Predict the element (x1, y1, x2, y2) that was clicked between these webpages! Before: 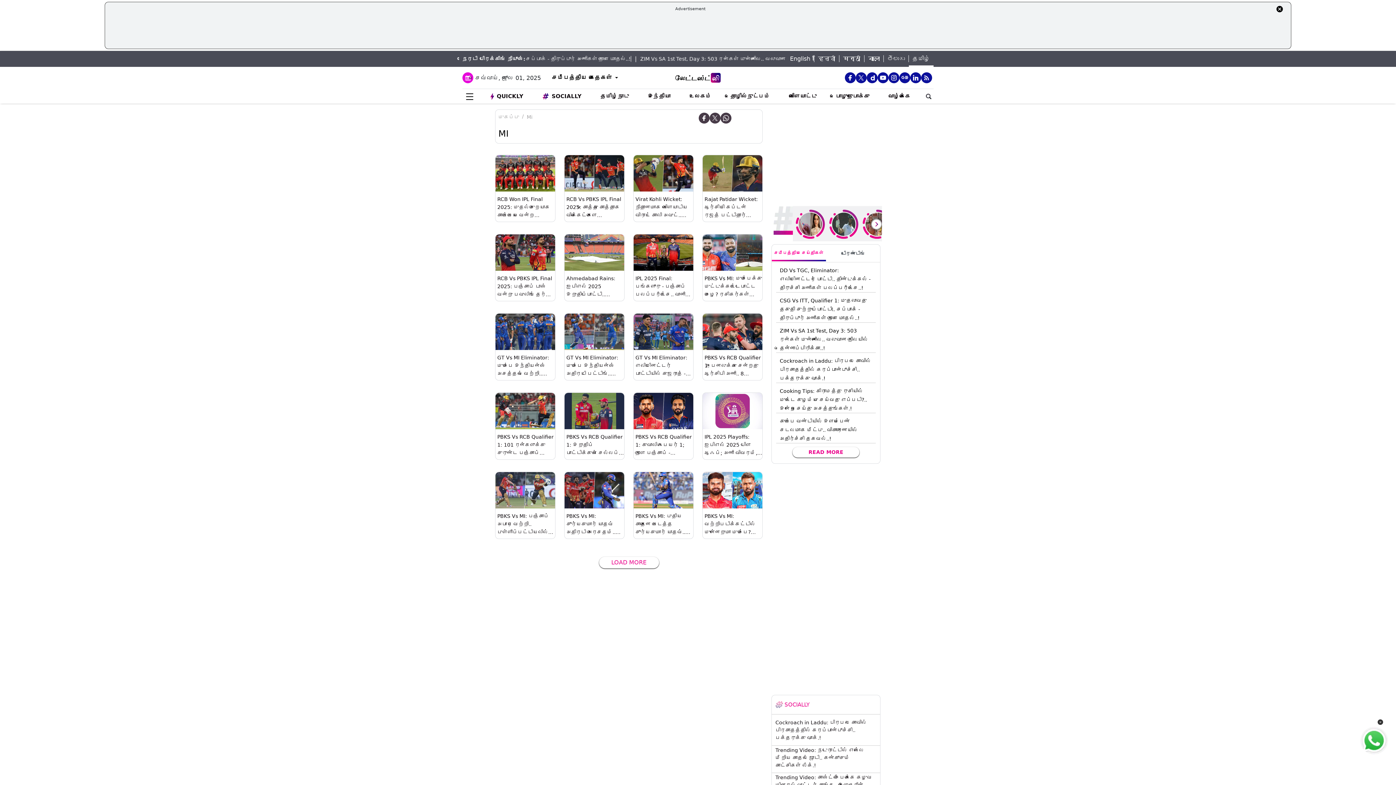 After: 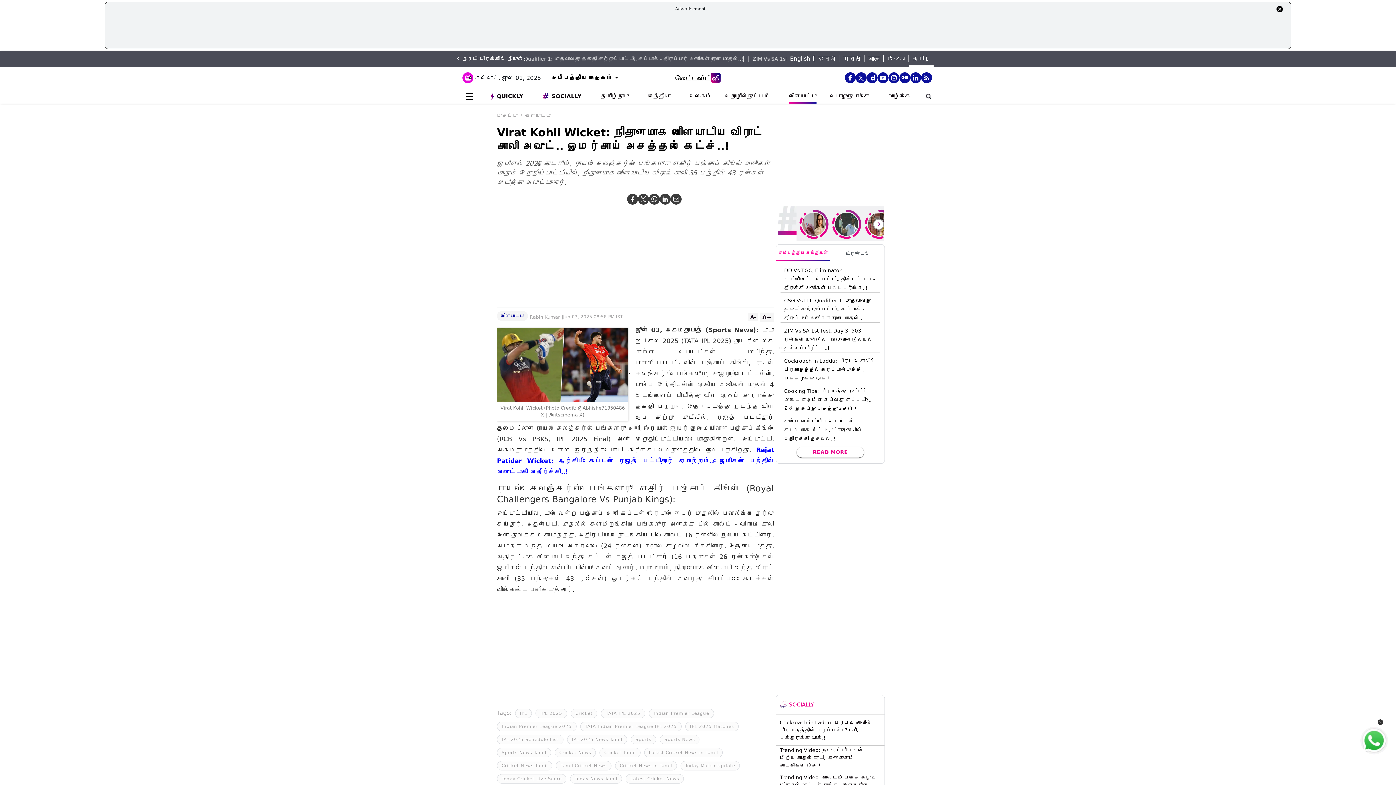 Action: label: Virat Kohli Wicket: நிதானமாக விளையாடிய விராட் கோலி அவுட்.. ஓமர்சாய் அசத்தல் கேட்ச்..! bbox: (633, 191, 693, 221)